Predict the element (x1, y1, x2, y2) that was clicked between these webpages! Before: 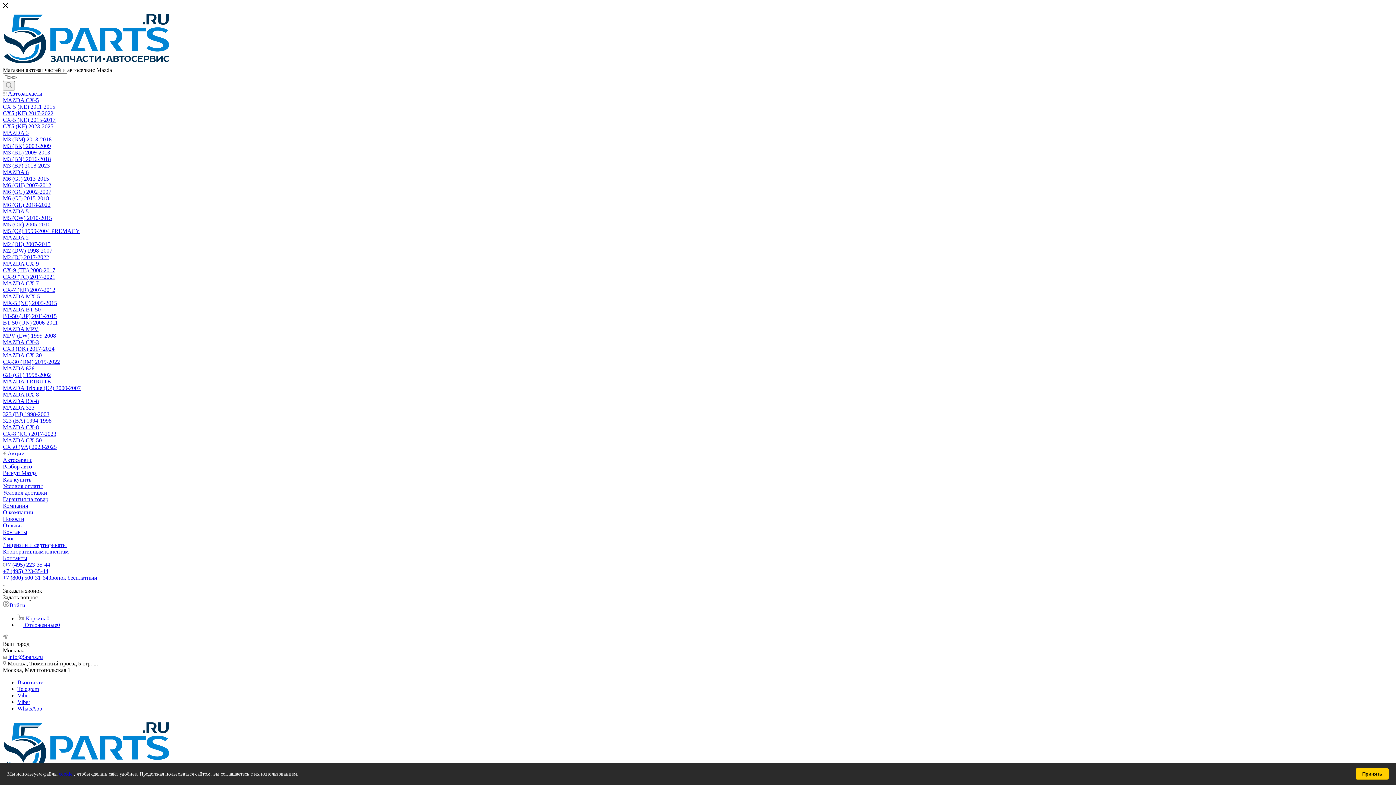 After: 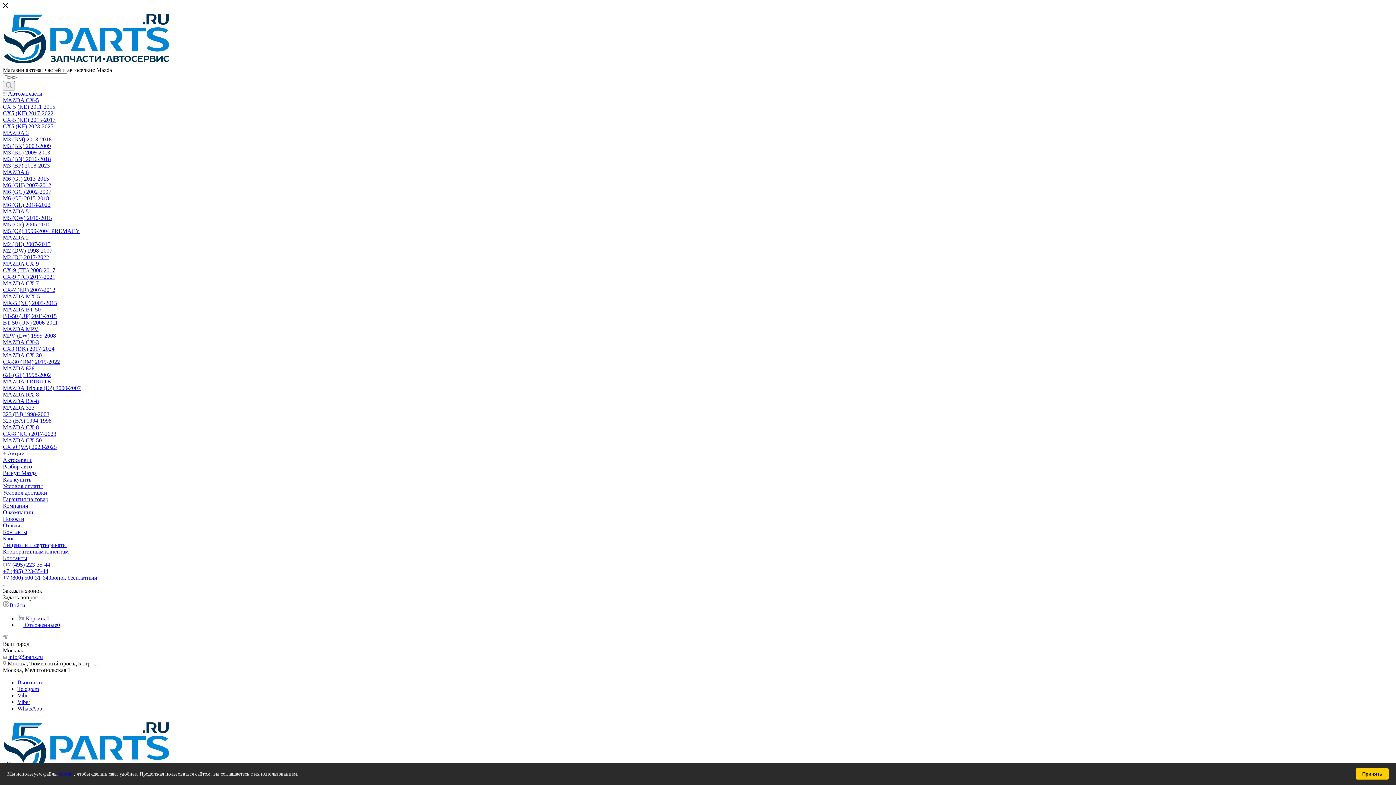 Action: label: MAZDA CX-3 bbox: (2, 339, 38, 345)